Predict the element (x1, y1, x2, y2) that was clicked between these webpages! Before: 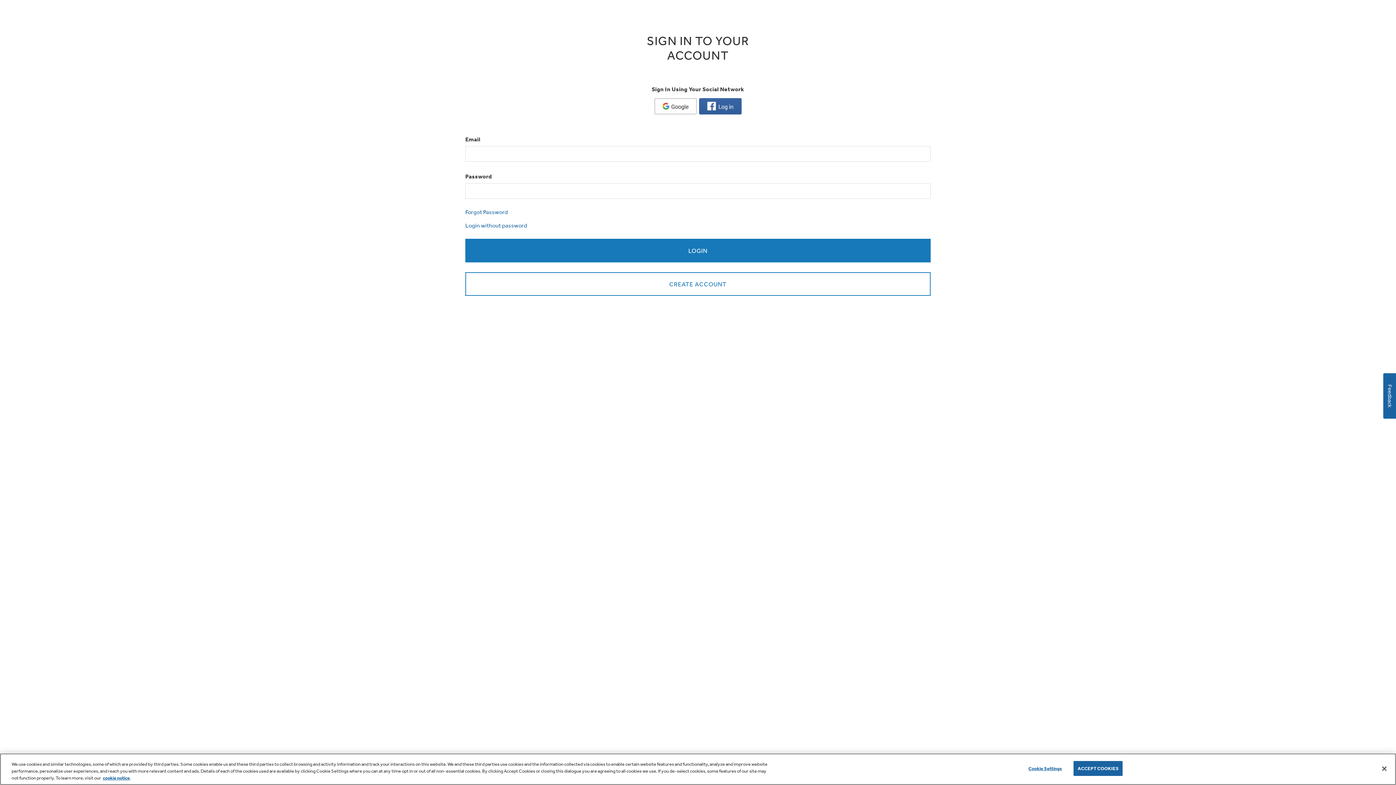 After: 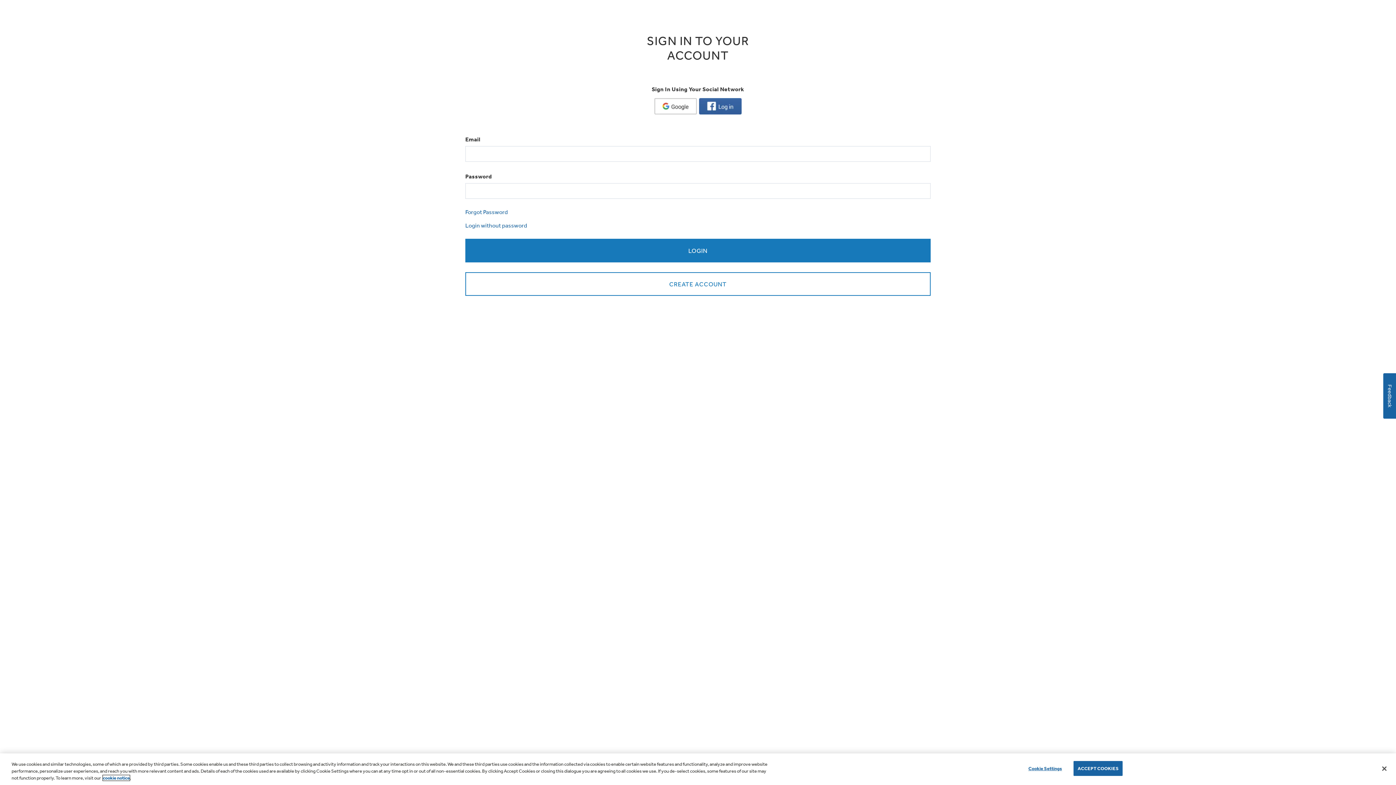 Action: bbox: (102, 775, 129, 781) label: cookie notice